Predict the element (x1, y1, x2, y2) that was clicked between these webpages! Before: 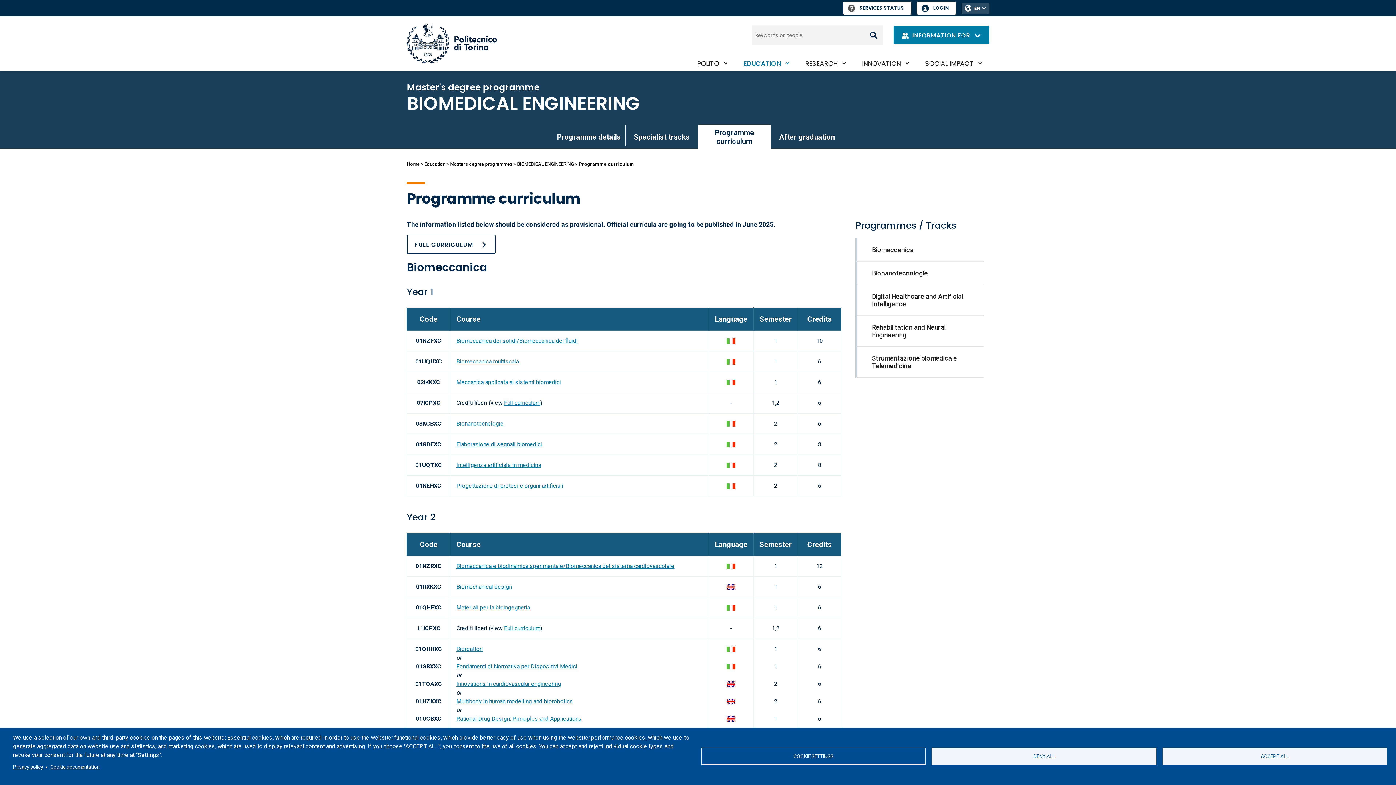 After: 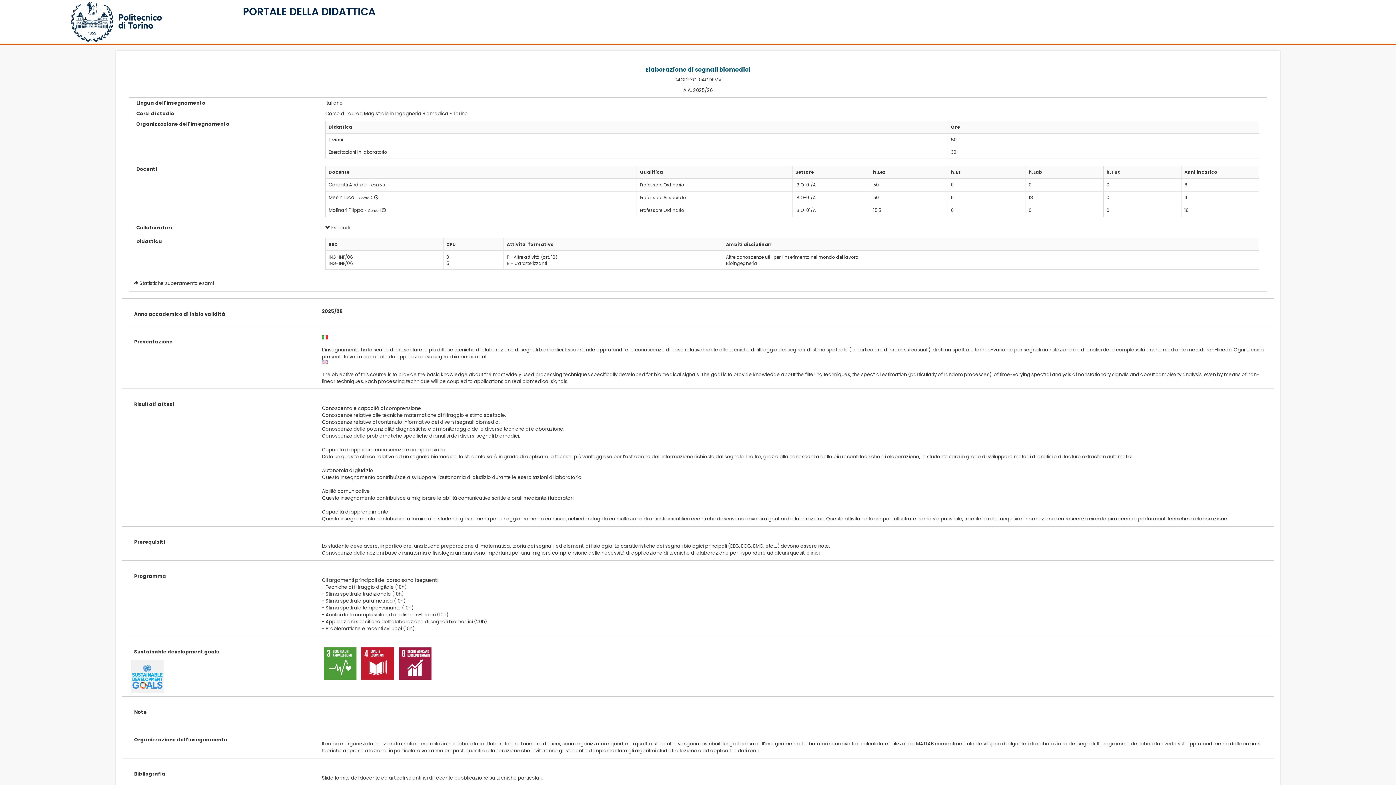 Action: bbox: (456, 441, 542, 448) label: Elaborazione di segnali biomedici